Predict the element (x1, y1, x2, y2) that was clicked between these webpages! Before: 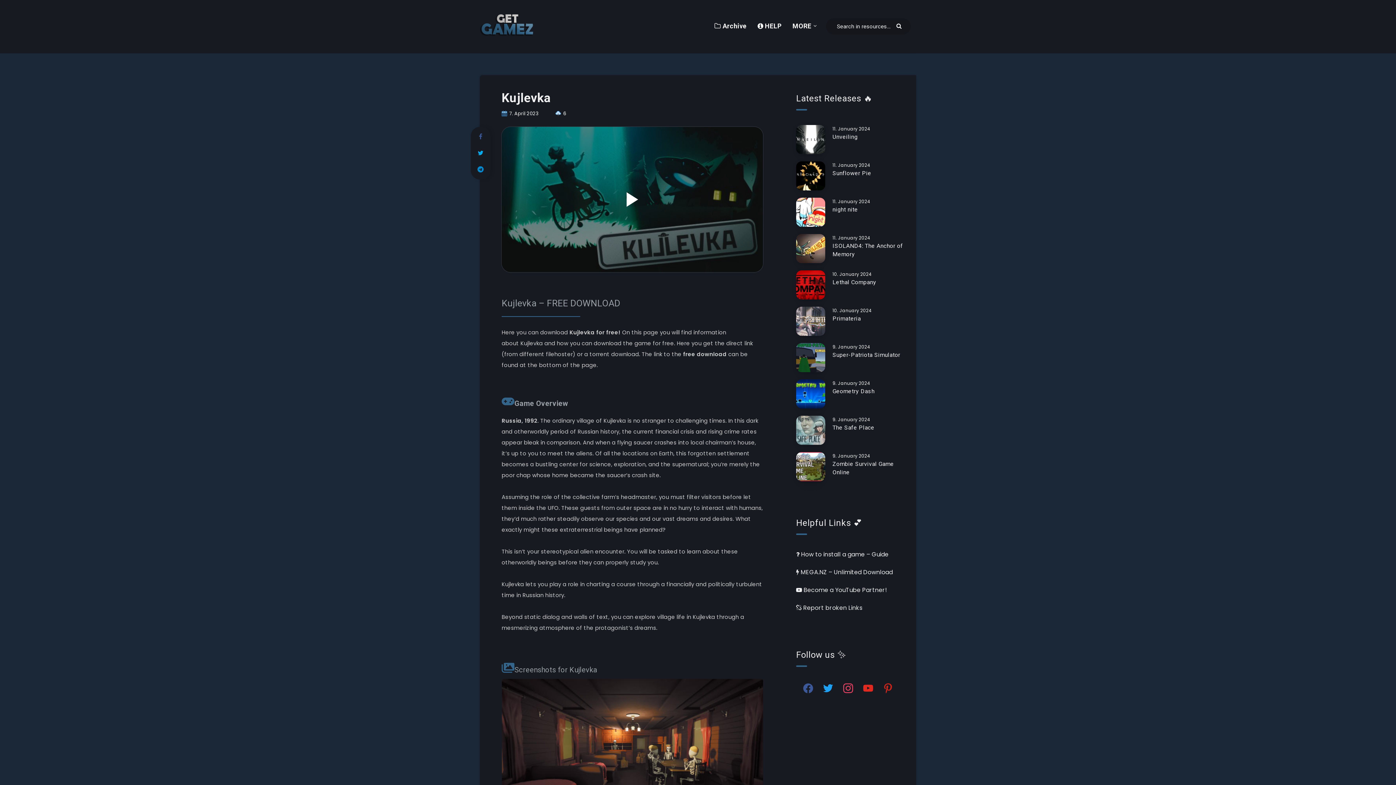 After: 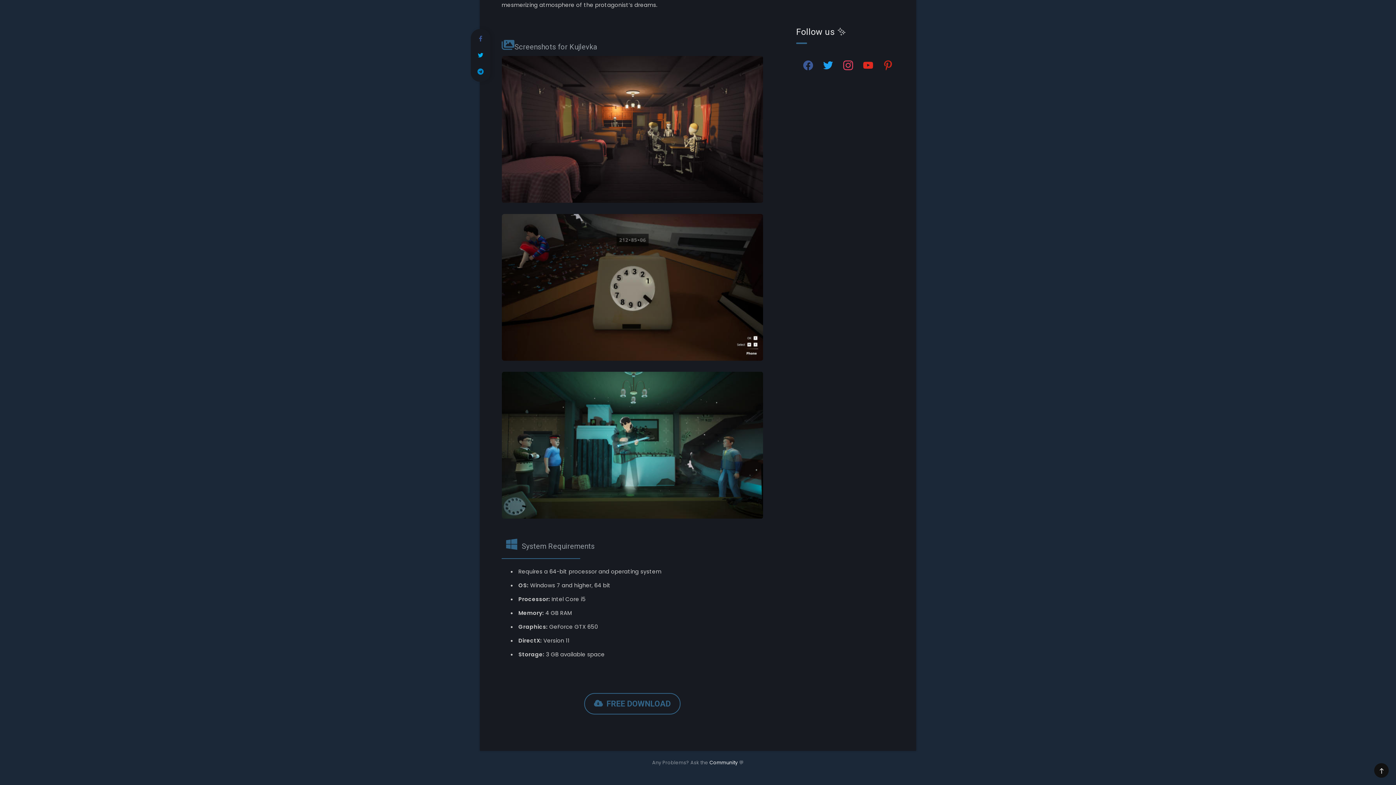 Action: bbox: (879, 685, 896, 691) label: pinterest